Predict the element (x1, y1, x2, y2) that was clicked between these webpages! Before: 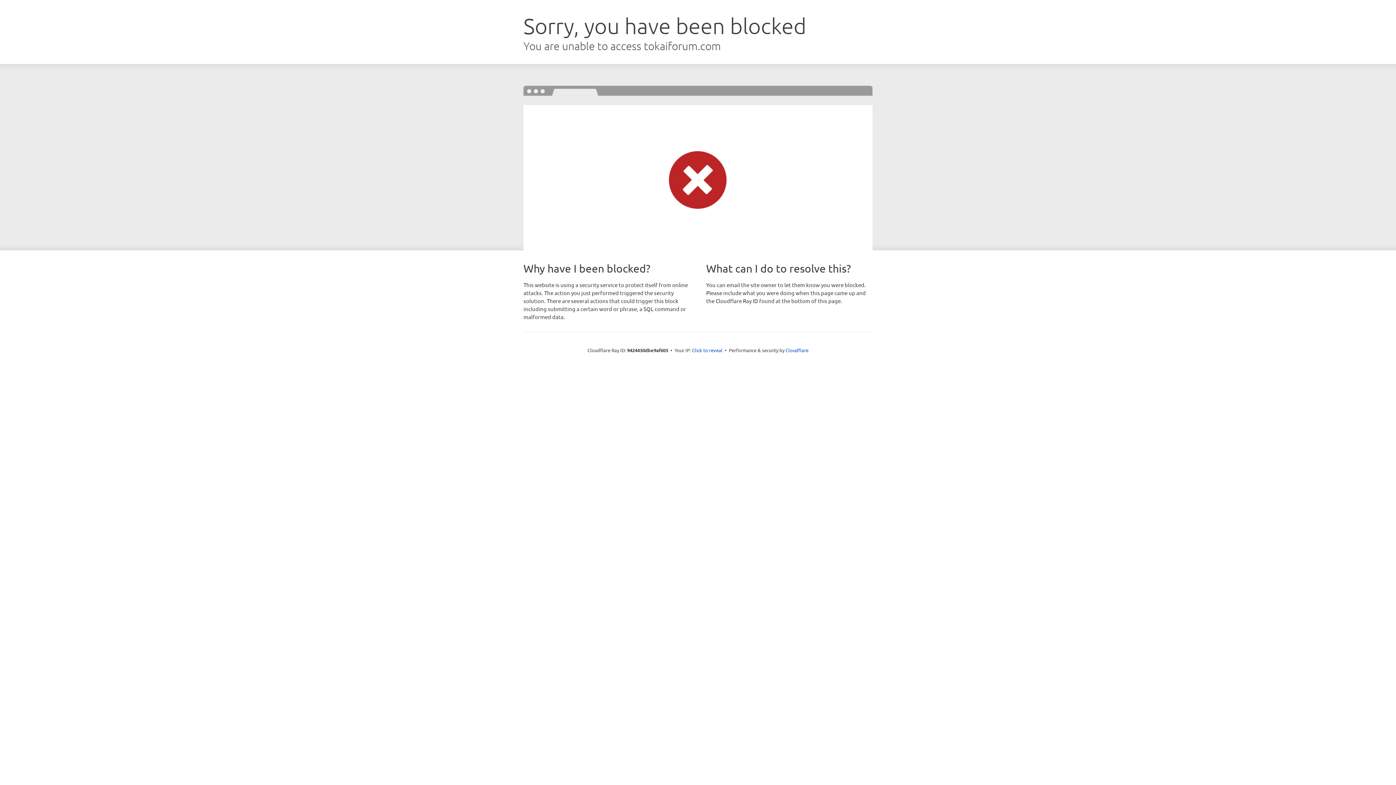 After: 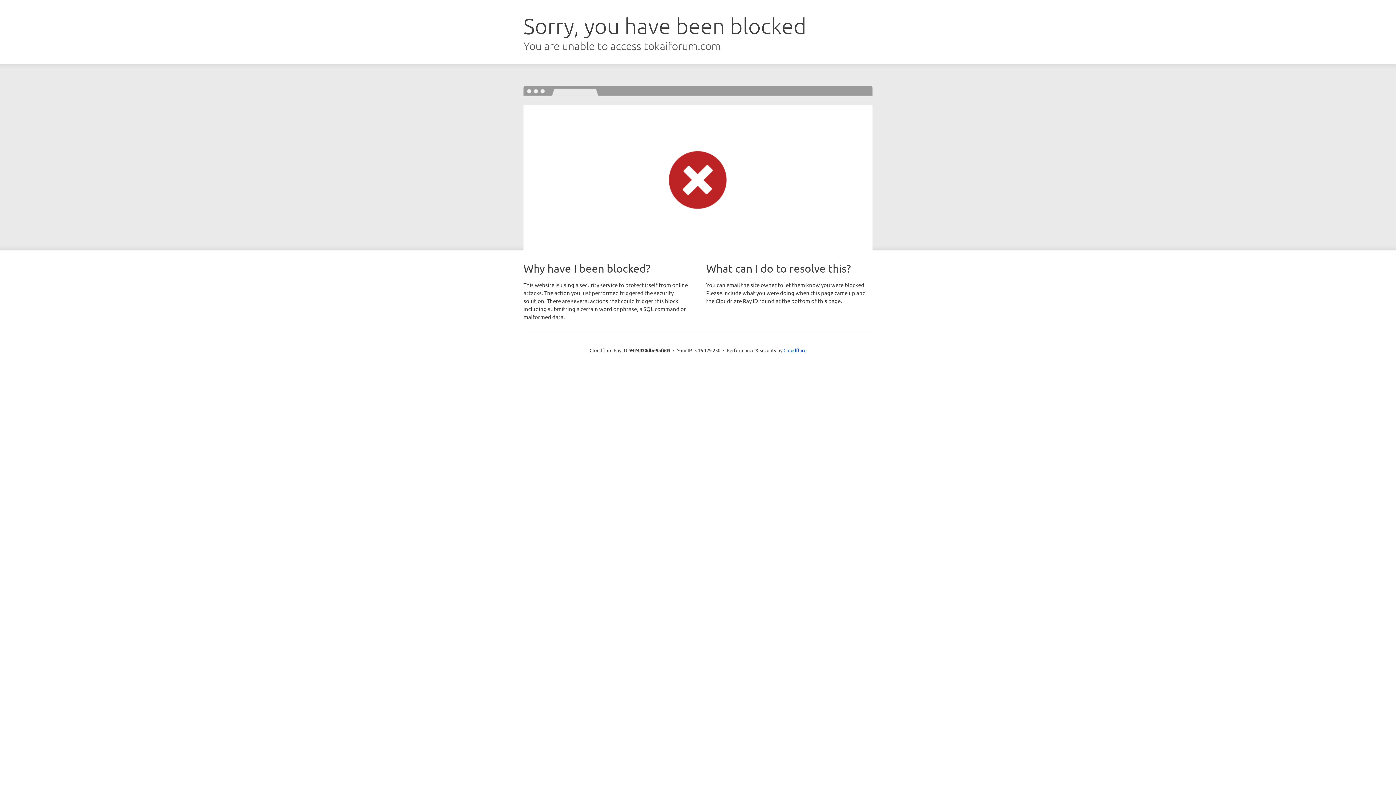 Action: bbox: (692, 346, 722, 353) label: Click to reveal